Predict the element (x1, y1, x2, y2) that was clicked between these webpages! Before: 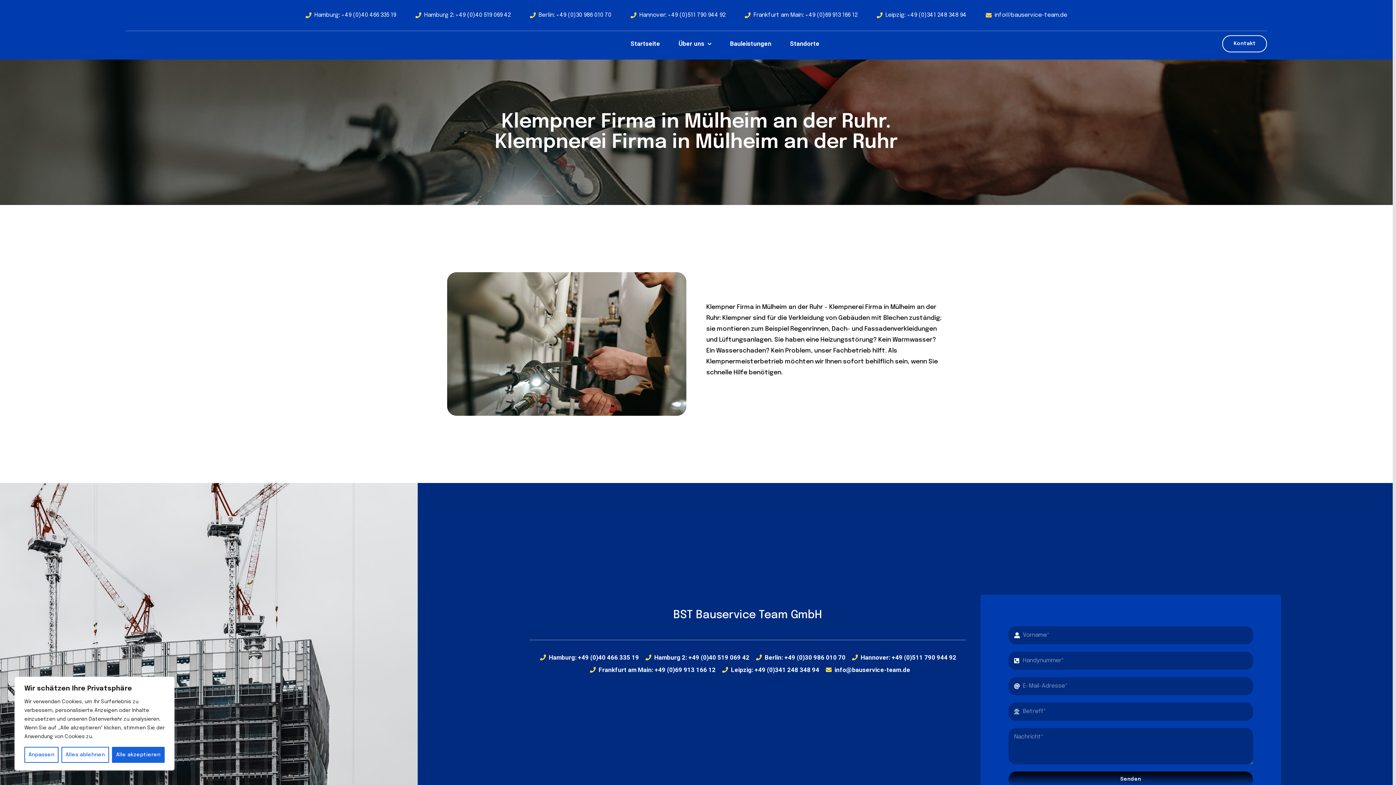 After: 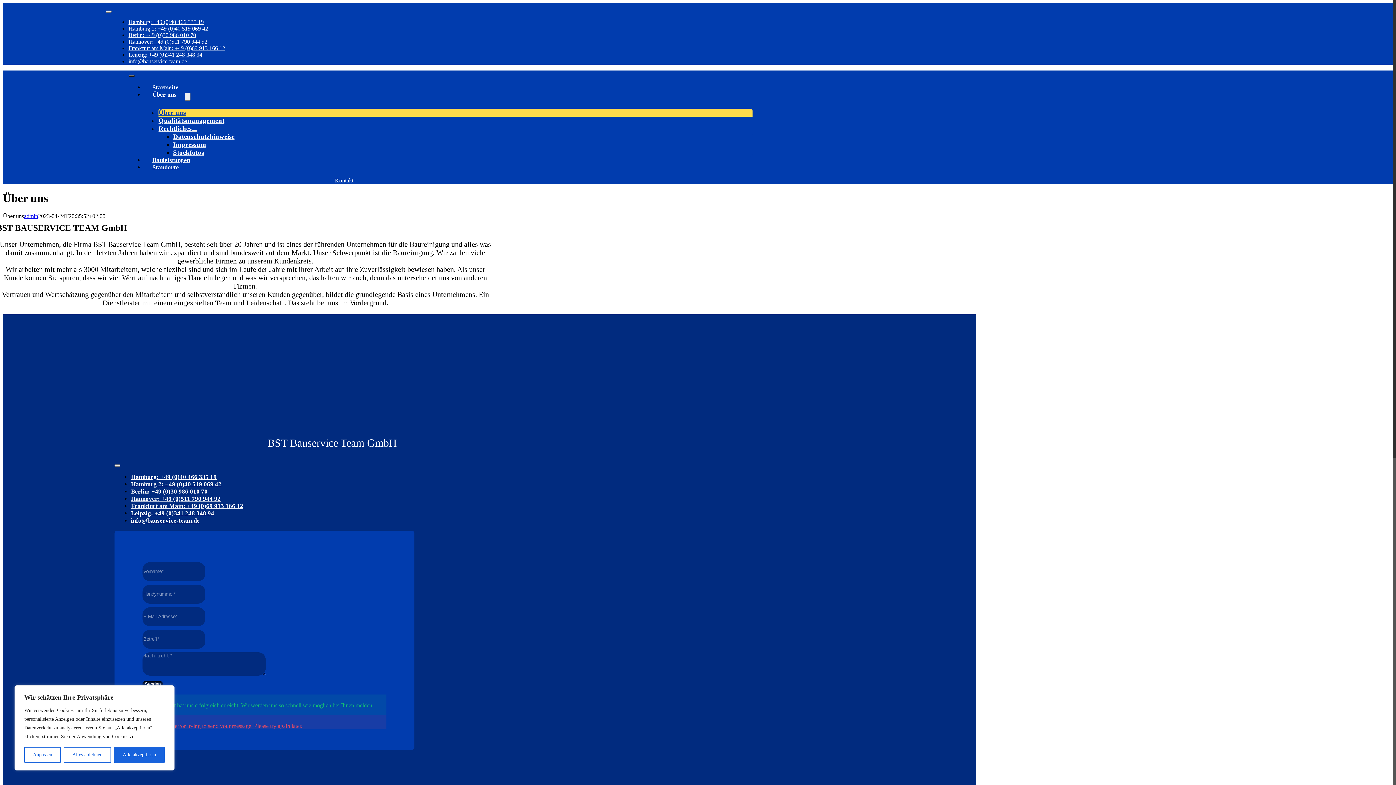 Action: label: Über uns bbox: (670, 34, 719, 52)